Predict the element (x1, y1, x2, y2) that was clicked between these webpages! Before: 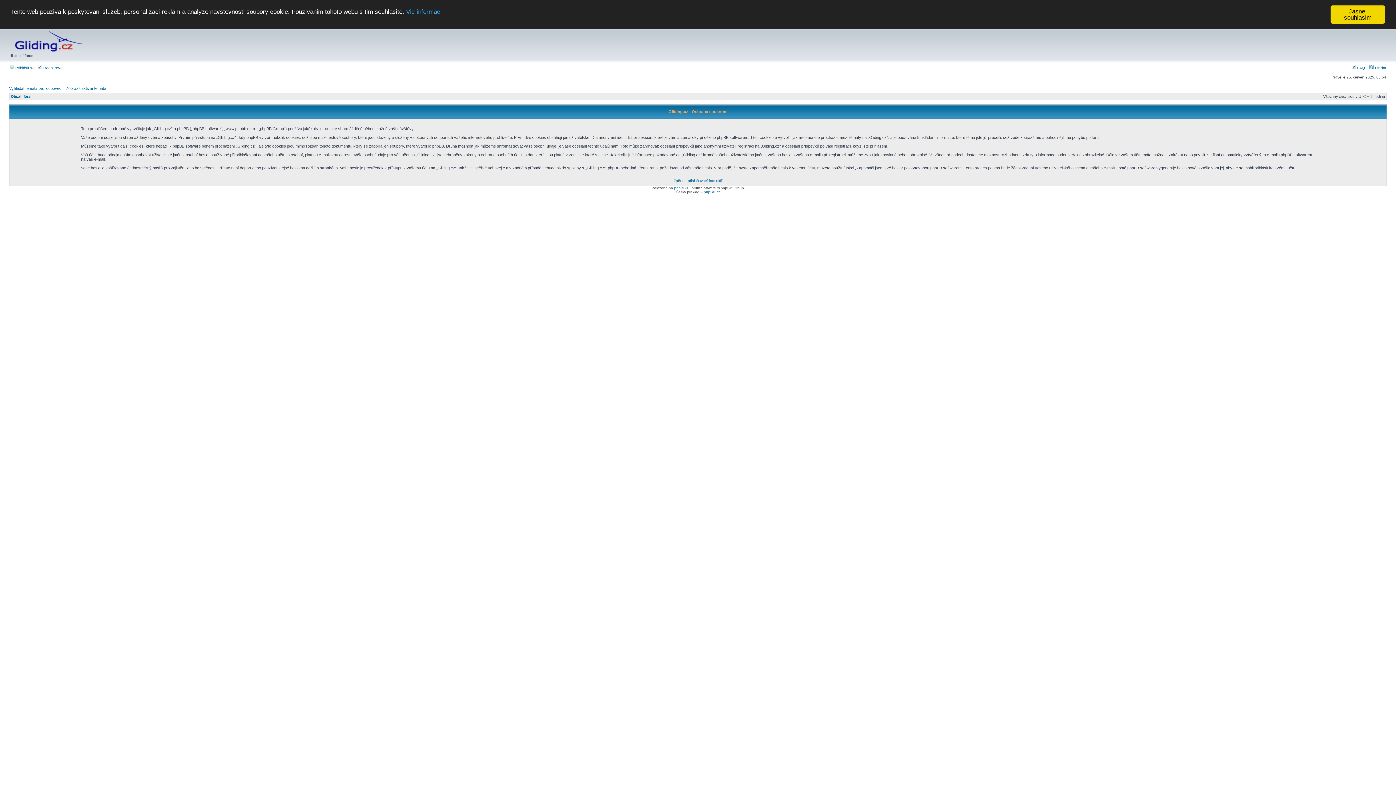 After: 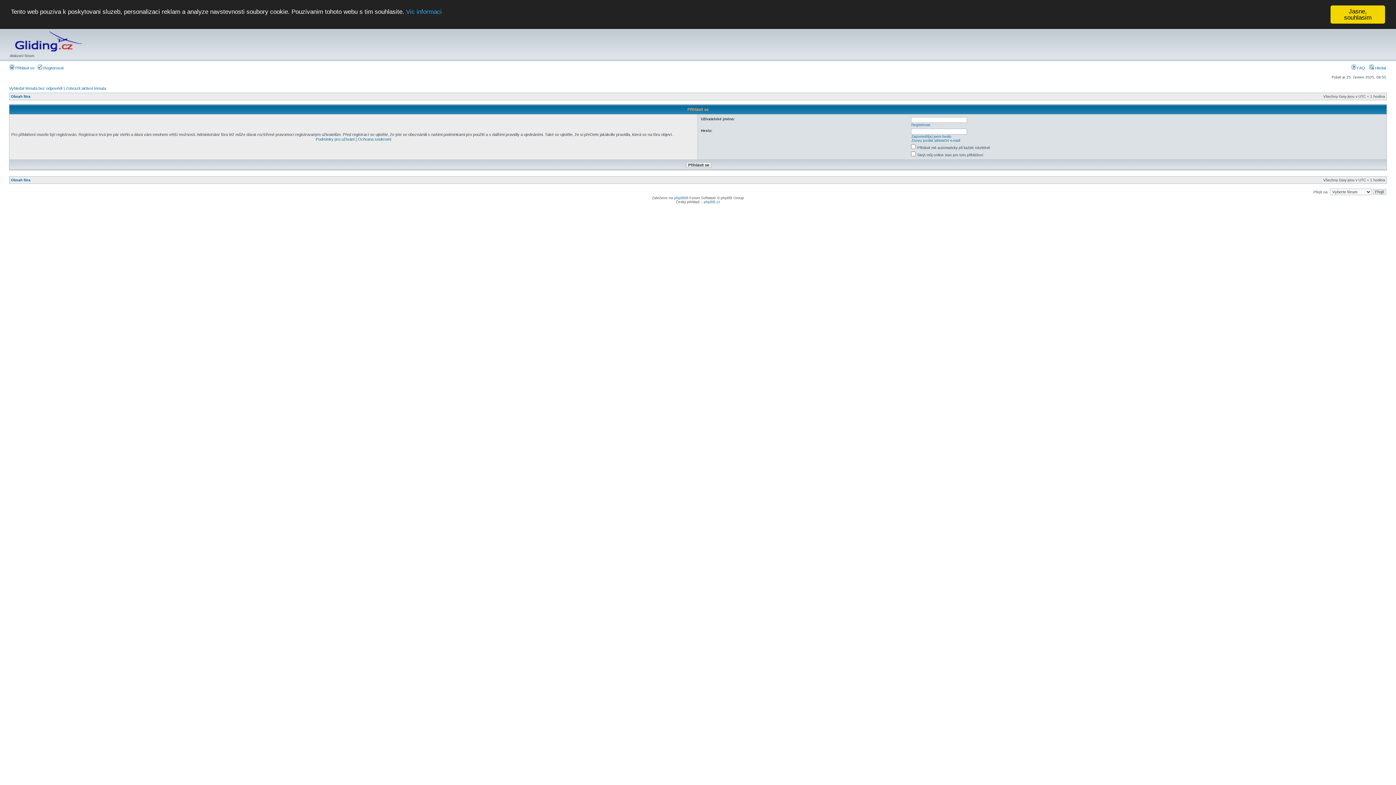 Action: label: Zpět na přihlašovací formulář bbox: (673, 178, 722, 182)